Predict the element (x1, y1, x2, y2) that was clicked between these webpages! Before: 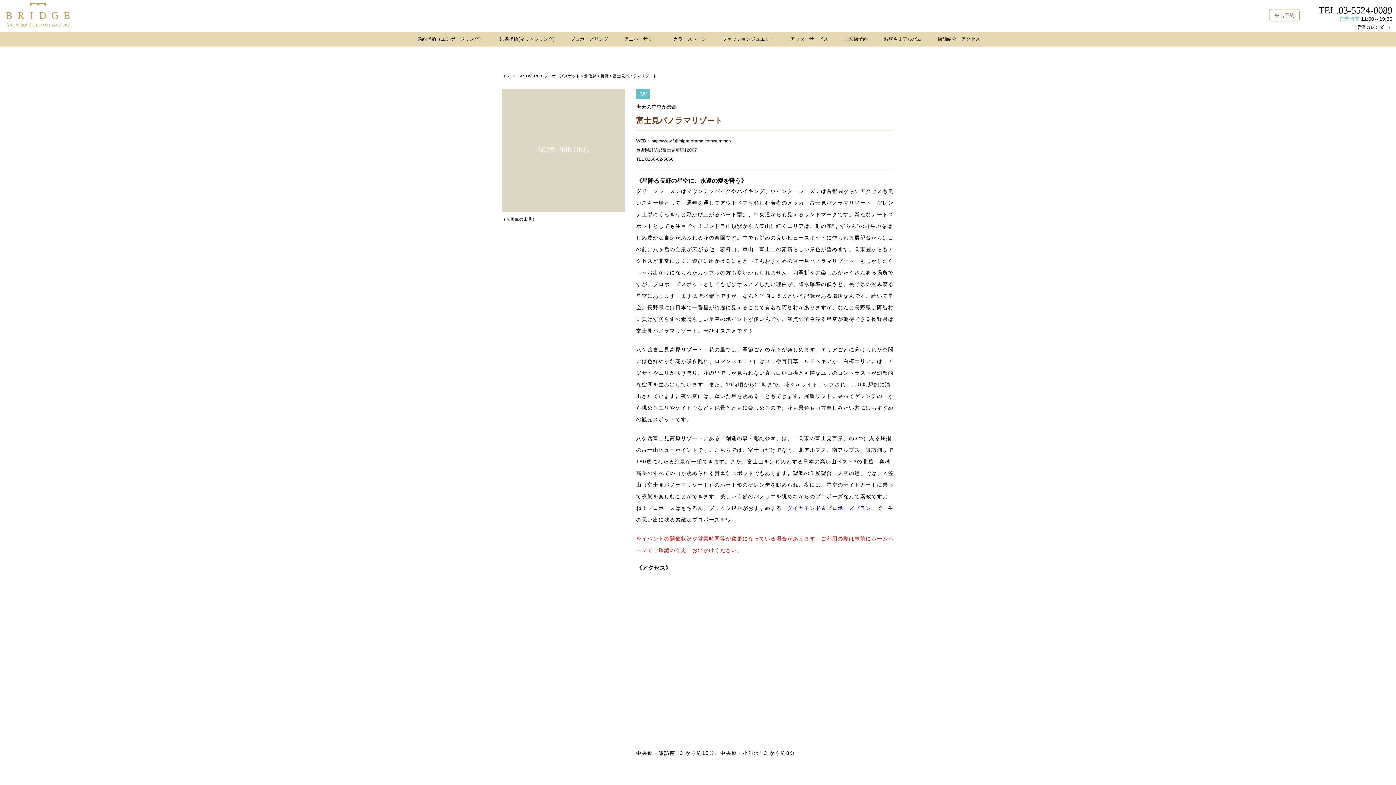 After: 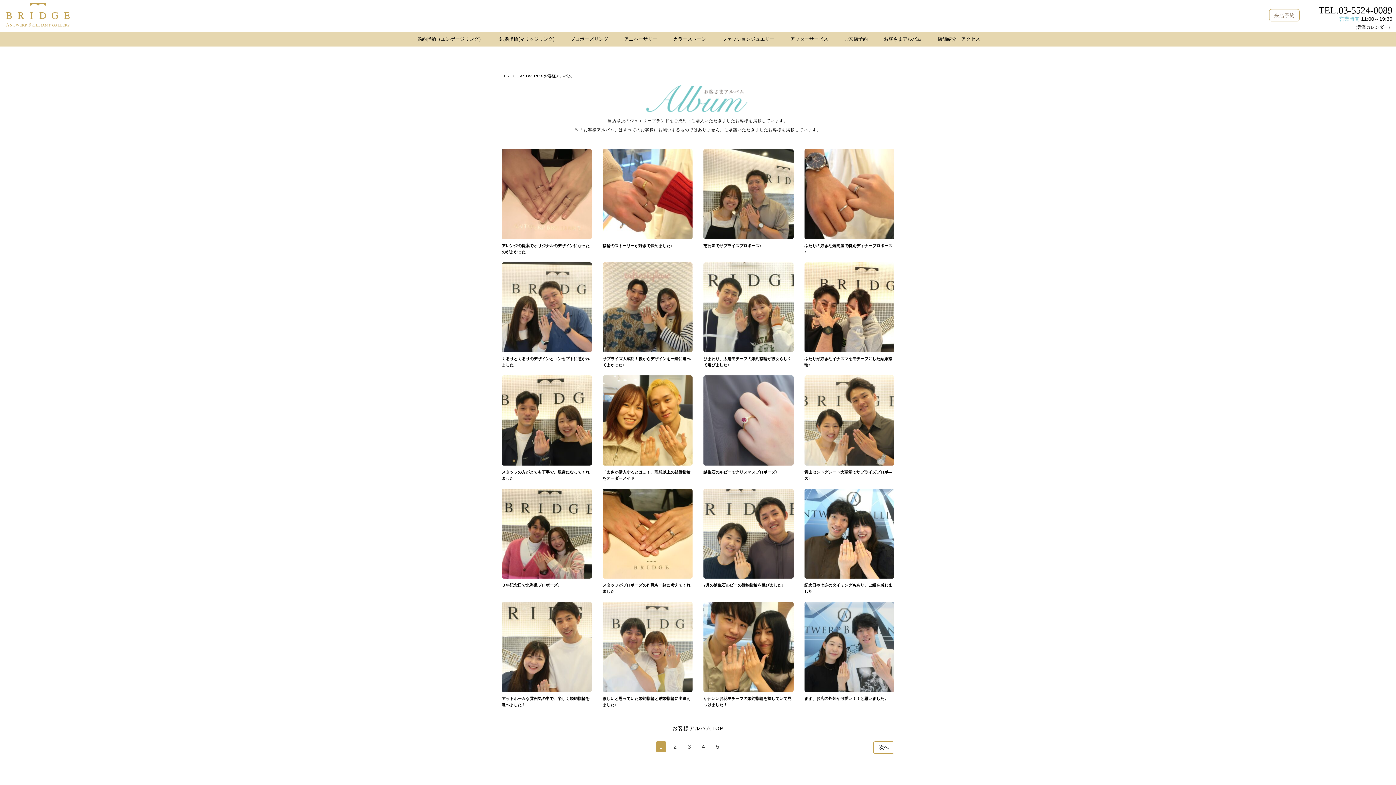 Action: label: お客さまアルバム bbox: (884, 32, 925, 46)